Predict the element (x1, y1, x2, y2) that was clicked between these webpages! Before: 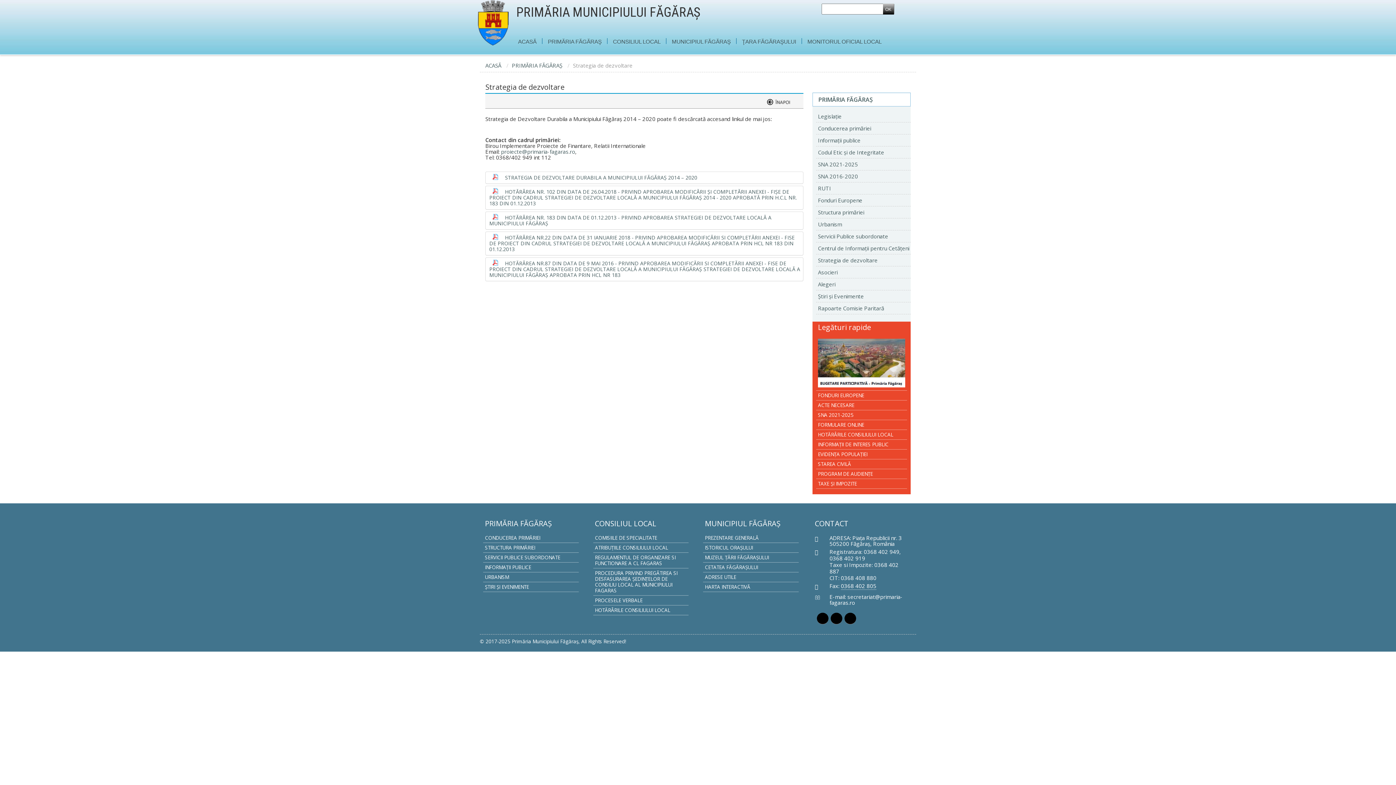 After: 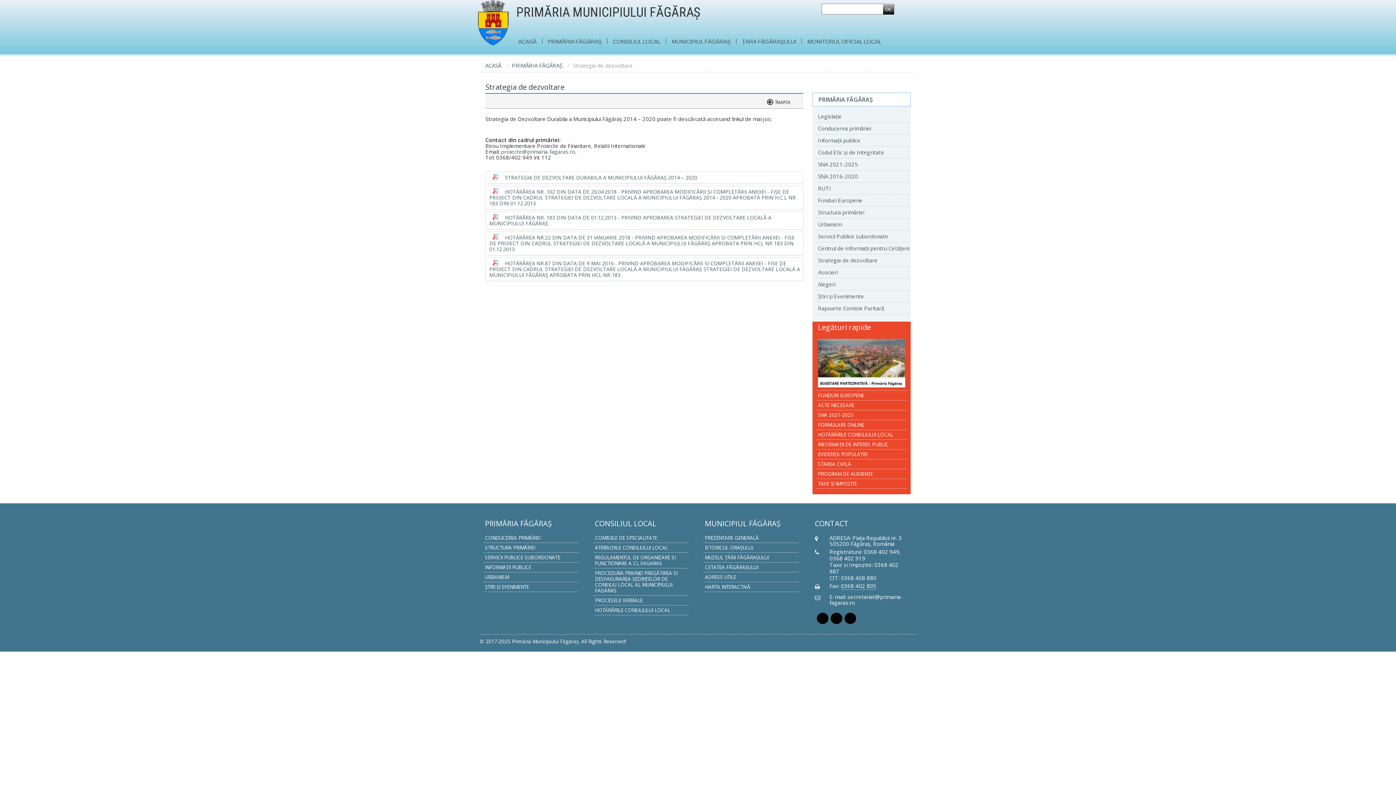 Action: bbox: (812, 254, 910, 266) label: Strategia de dezvoltare